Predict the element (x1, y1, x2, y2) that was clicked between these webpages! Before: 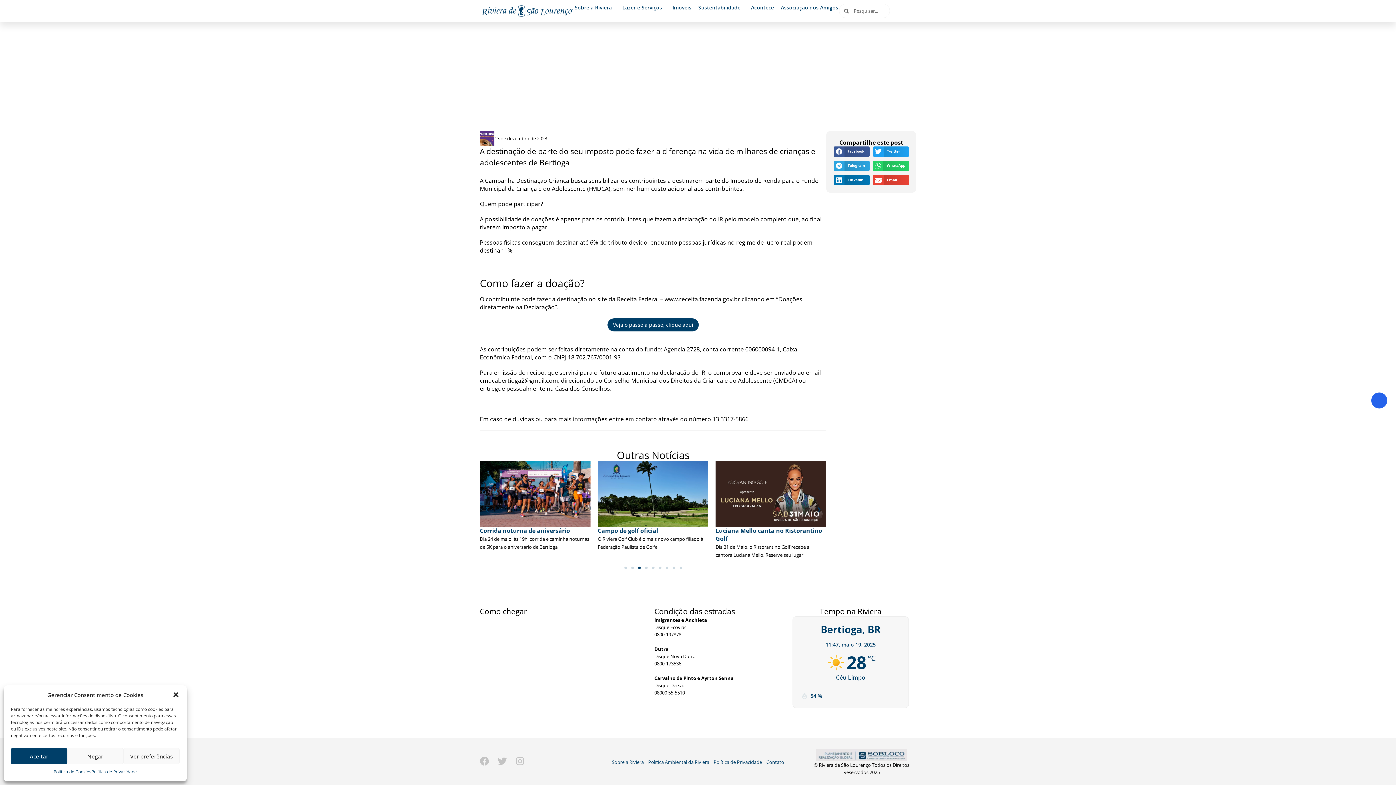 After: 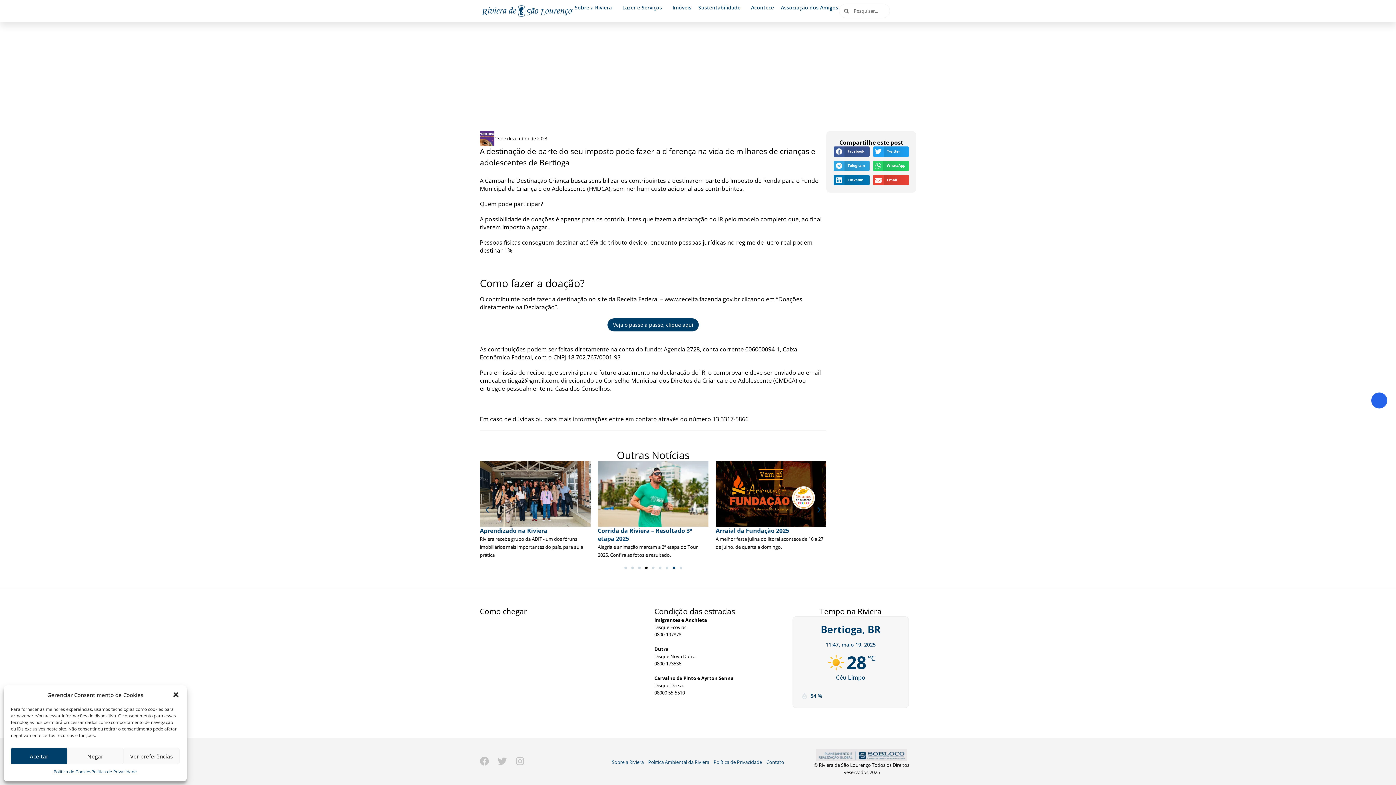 Action: bbox: (645, 566, 647, 569) label: Ir para o slide 4